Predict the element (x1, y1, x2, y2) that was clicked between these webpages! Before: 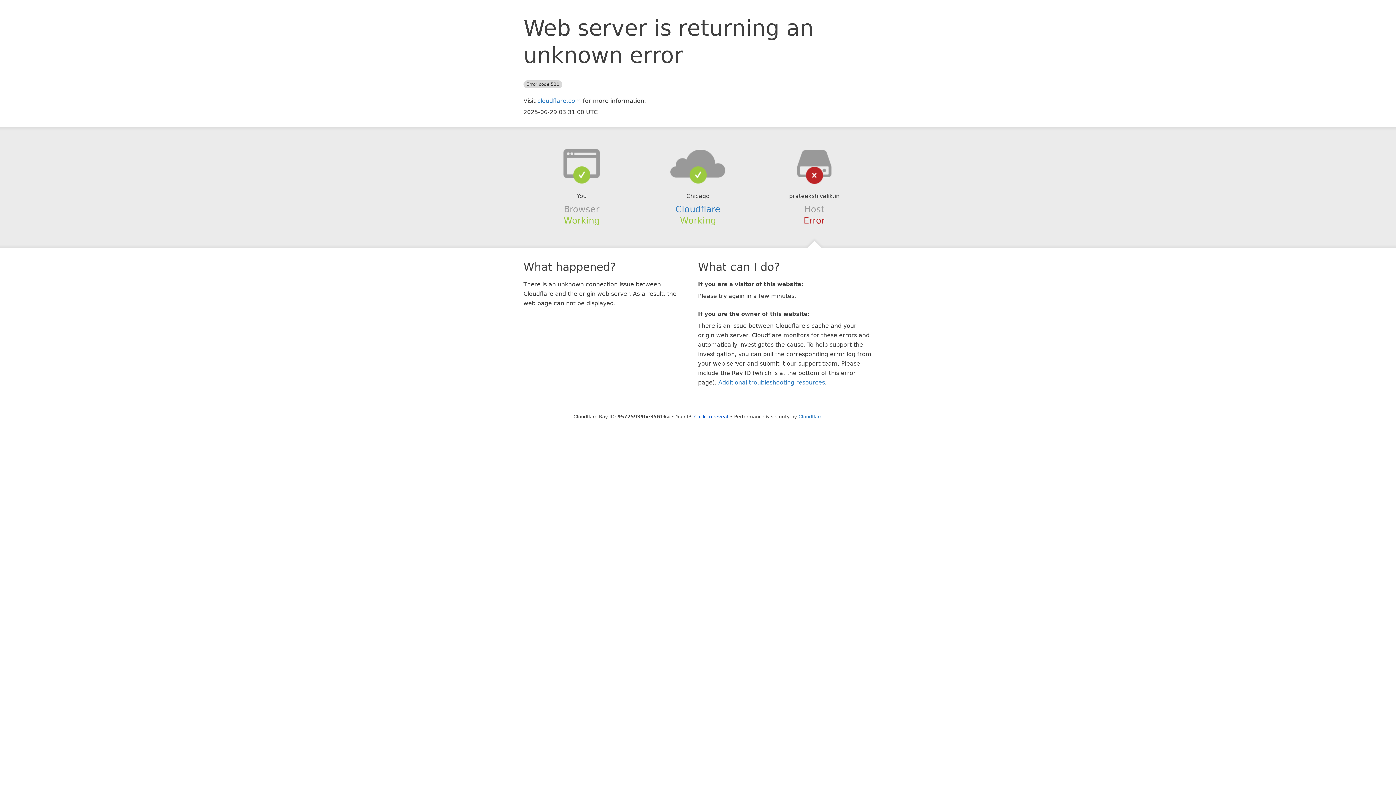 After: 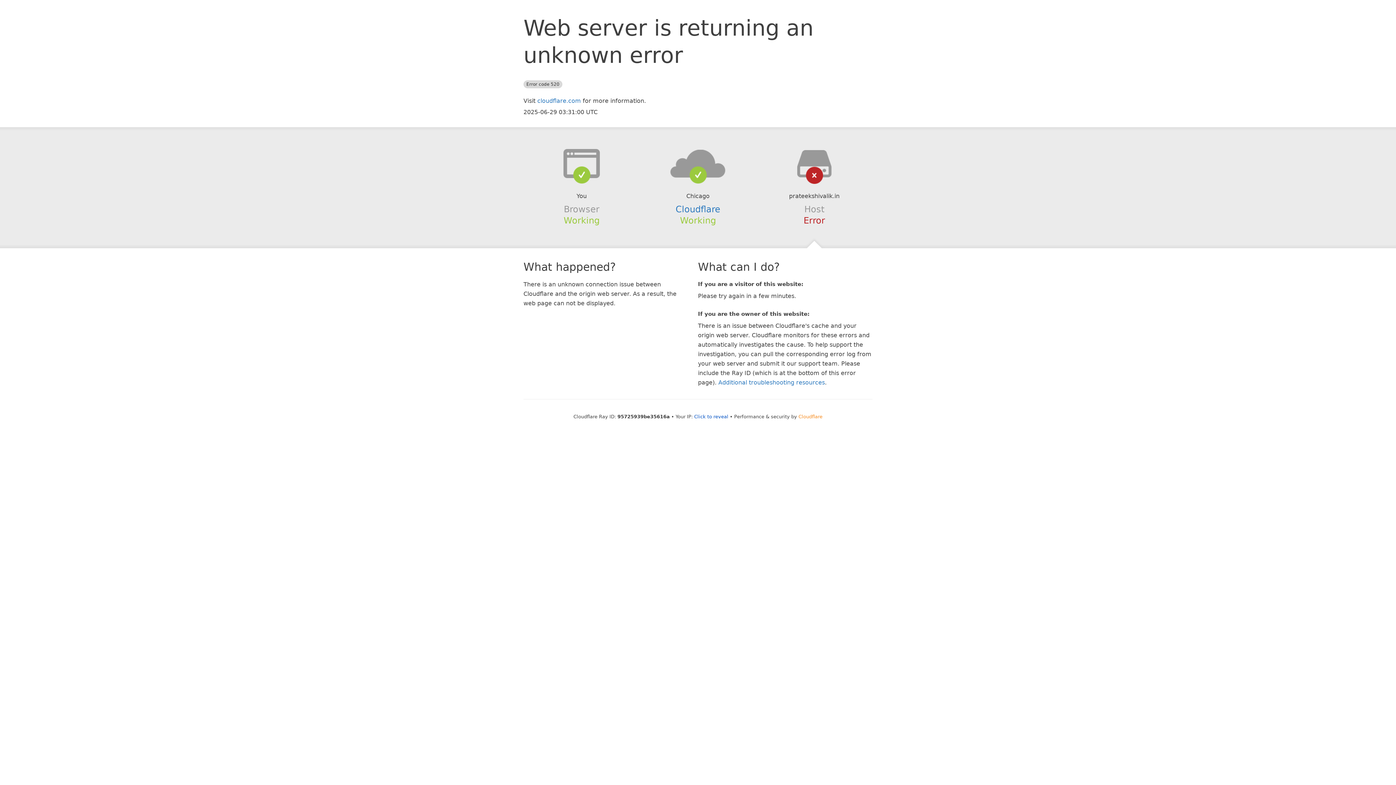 Action: bbox: (798, 414, 822, 419) label: Cloudflare